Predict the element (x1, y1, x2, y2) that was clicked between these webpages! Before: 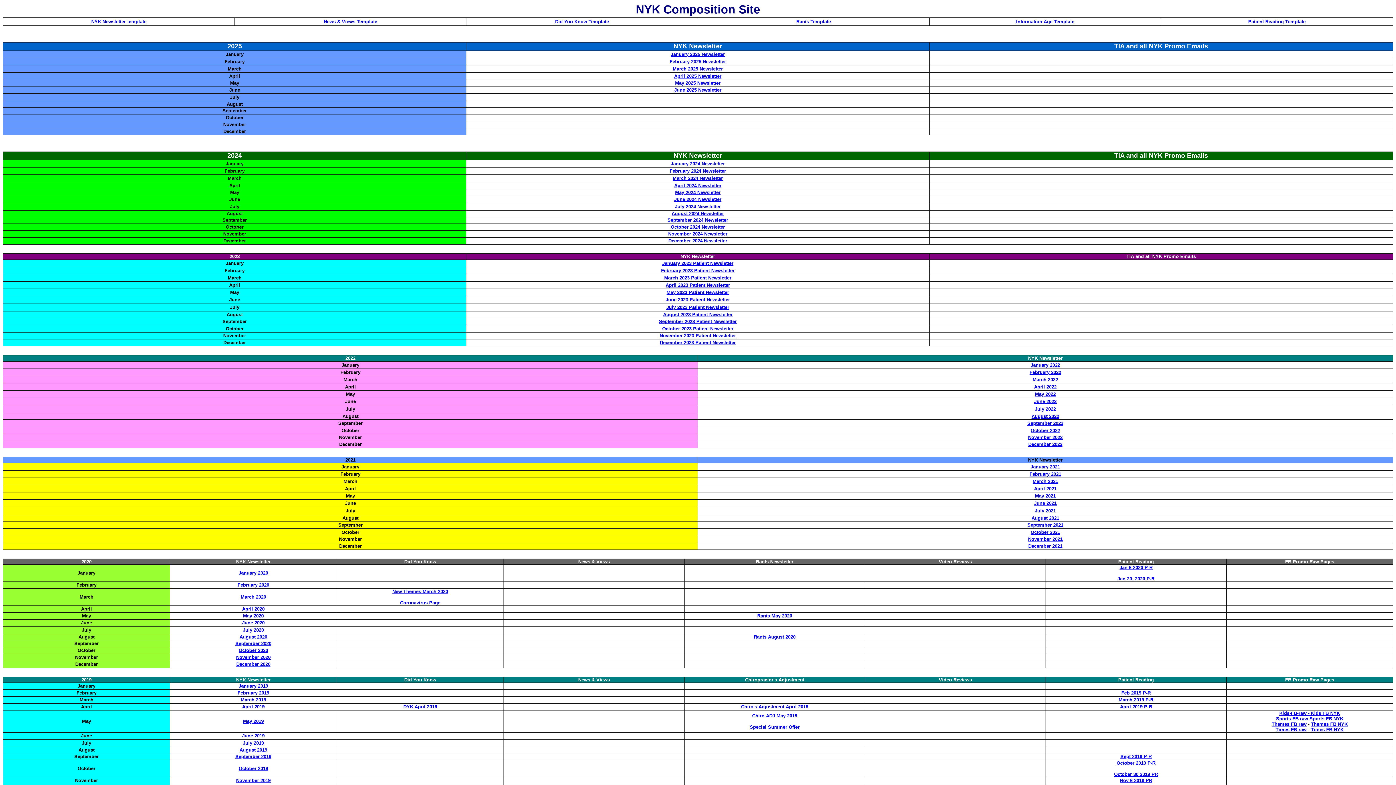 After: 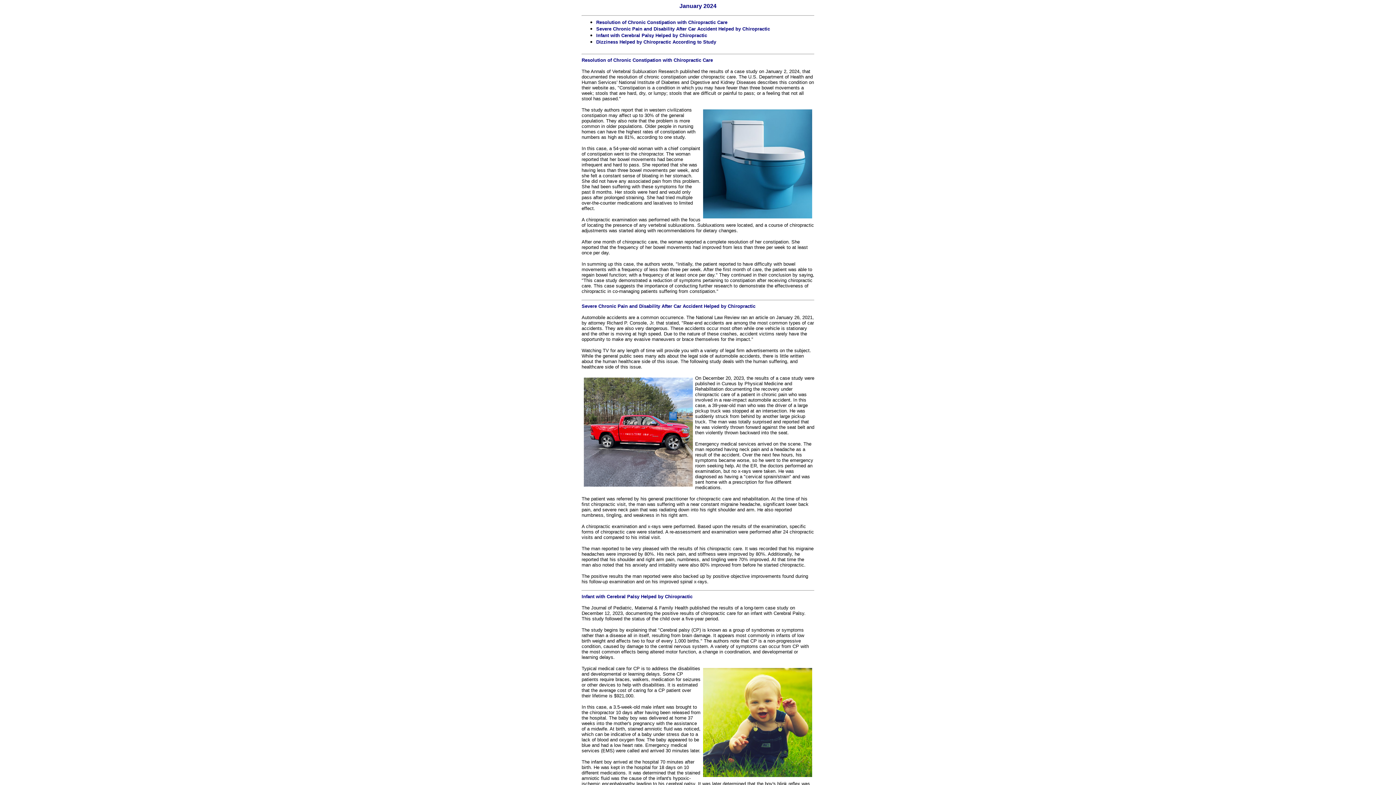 Action: label: January 2024 Newsletter bbox: (670, 161, 725, 166)